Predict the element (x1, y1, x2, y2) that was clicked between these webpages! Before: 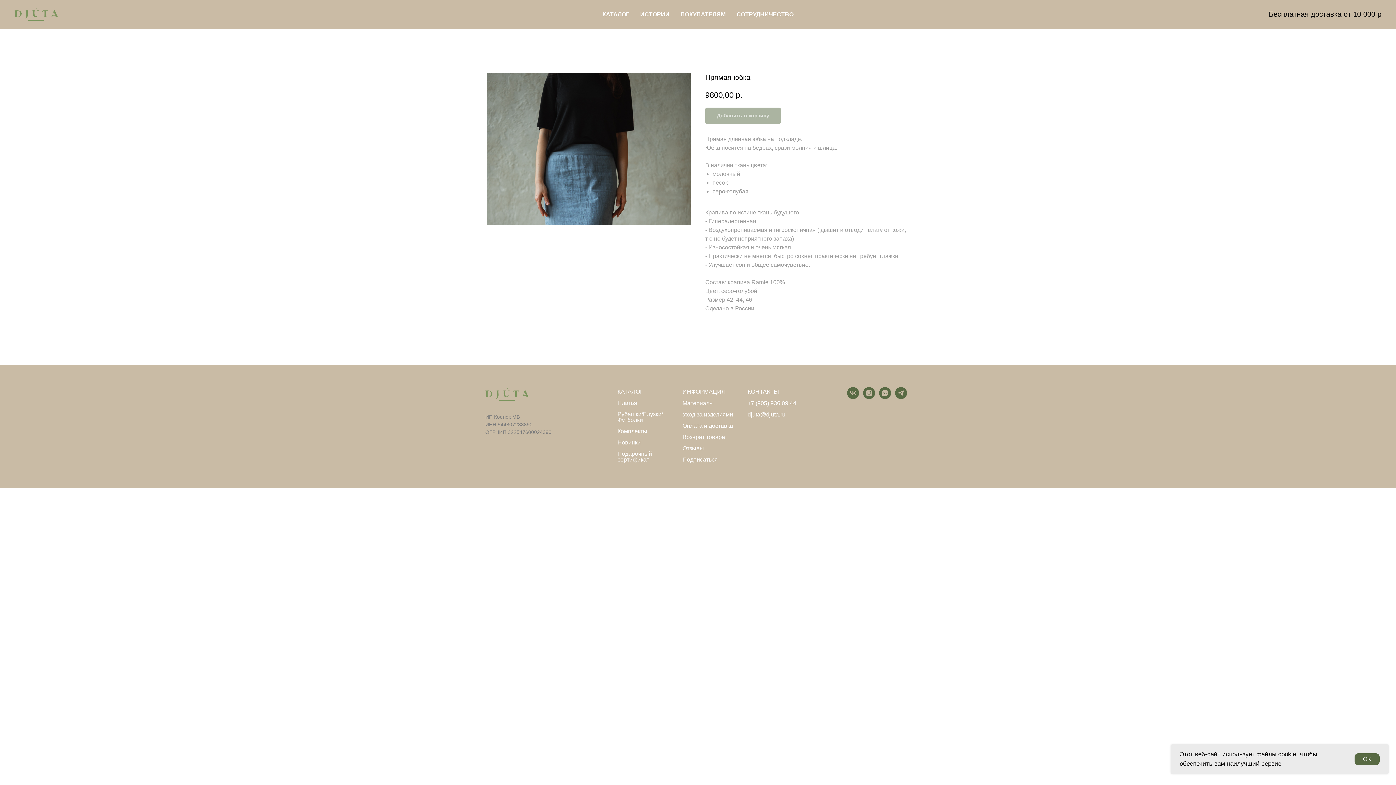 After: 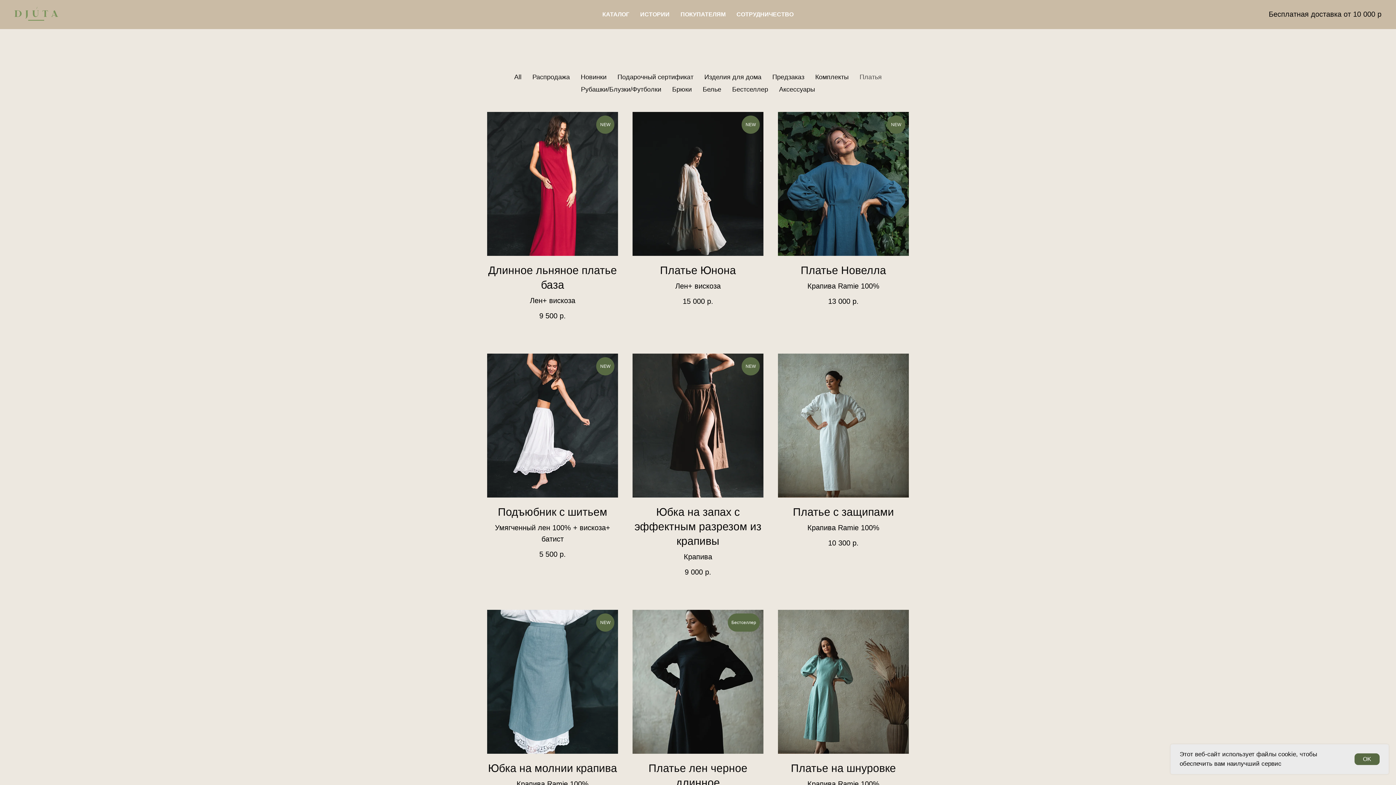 Action: bbox: (617, 400, 637, 406) label: Платья